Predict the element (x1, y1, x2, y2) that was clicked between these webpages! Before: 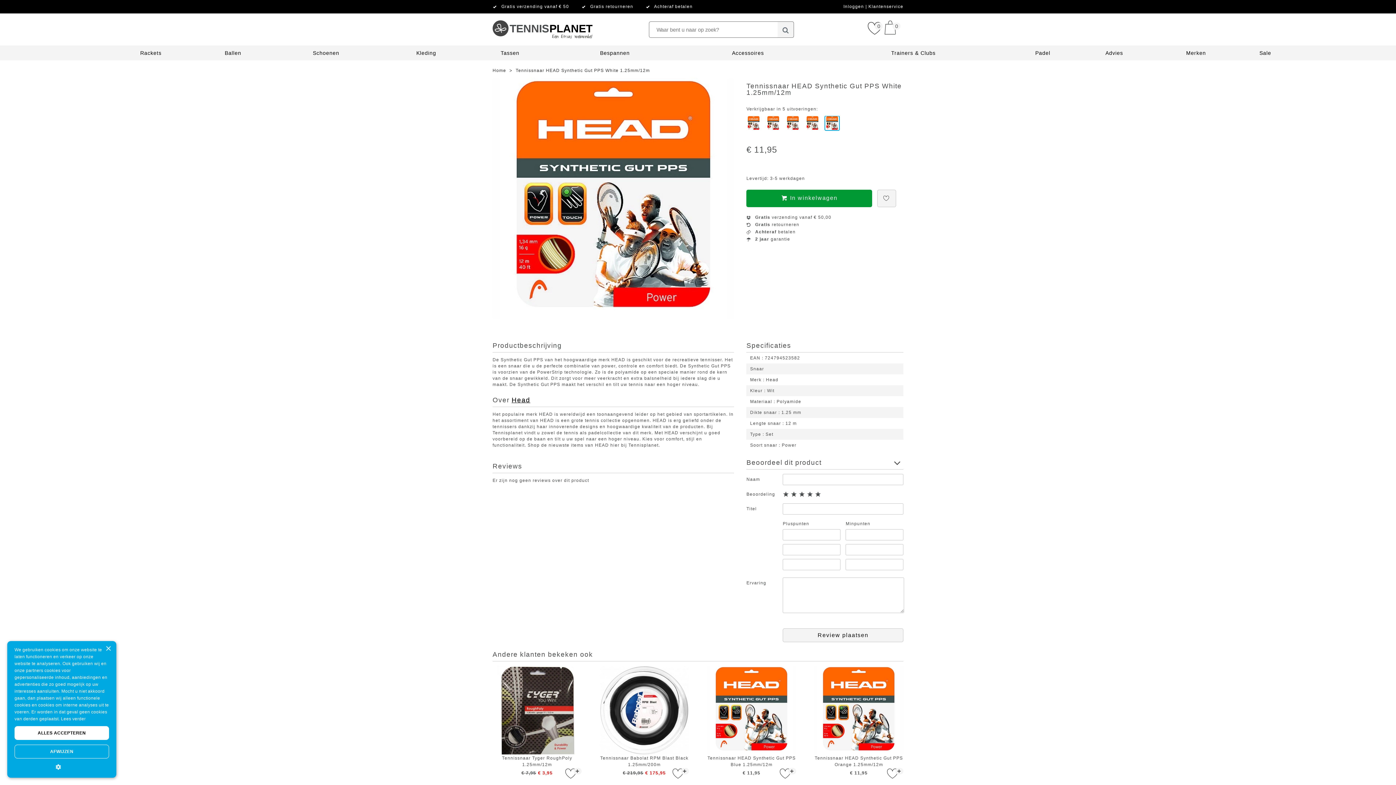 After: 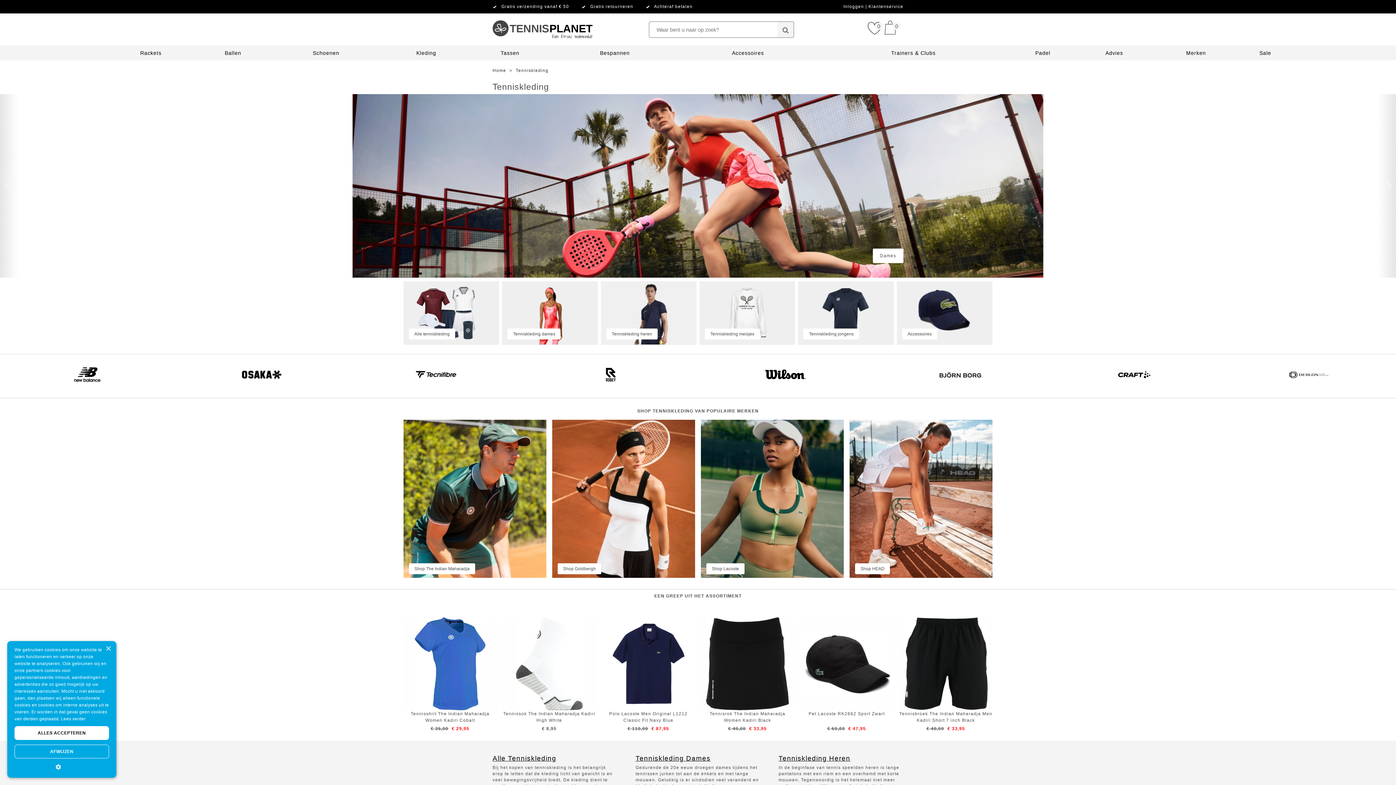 Action: label: Kleding bbox: (416, 50, 436, 56)